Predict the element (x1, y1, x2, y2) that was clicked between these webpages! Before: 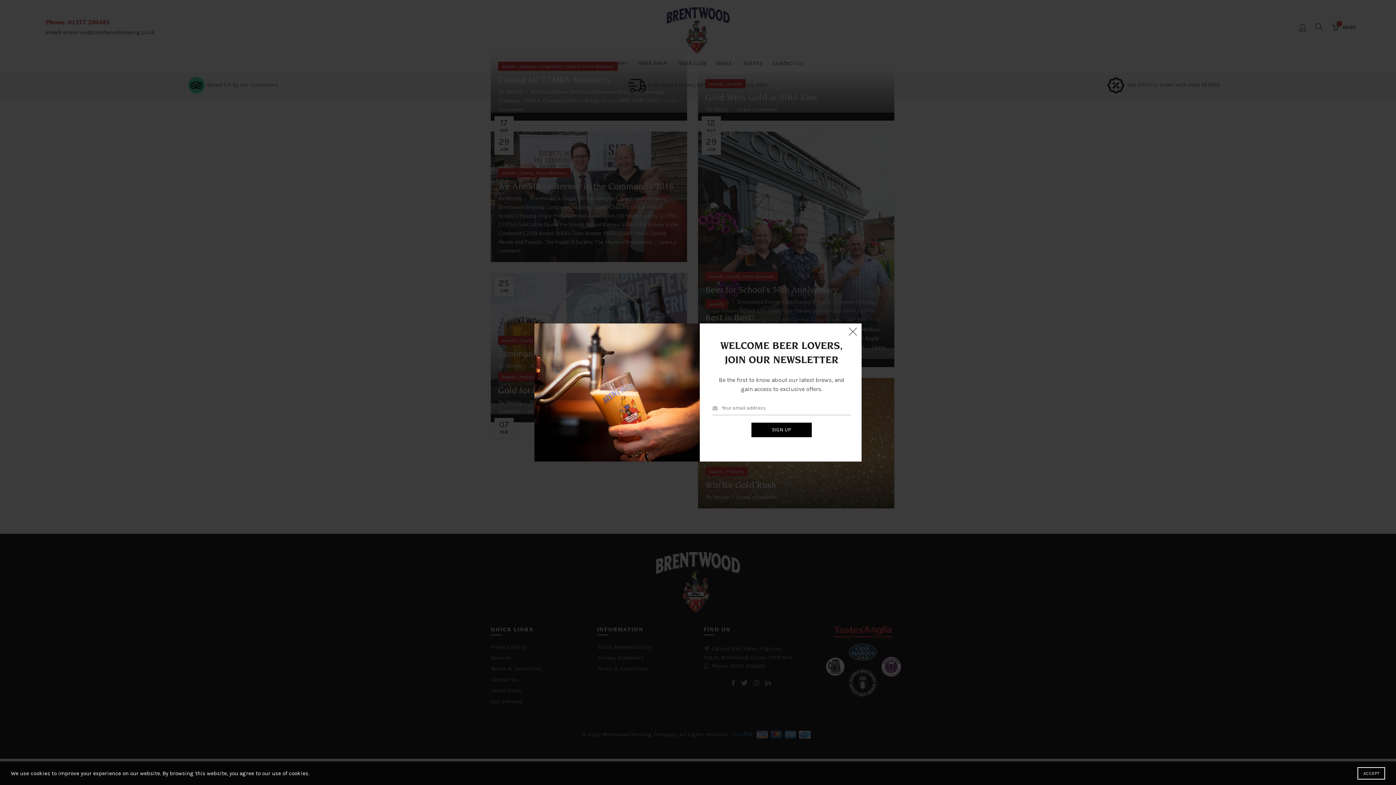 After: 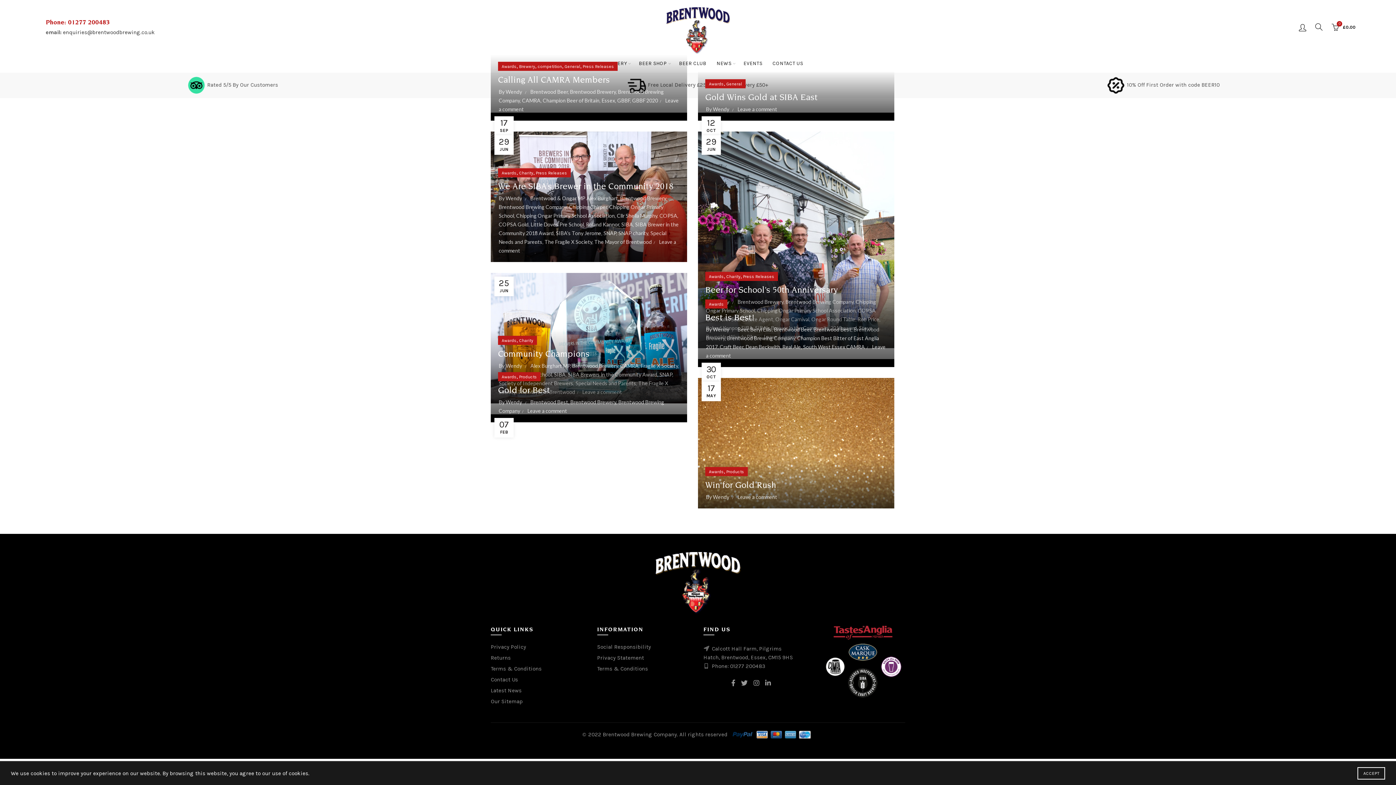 Action: bbox: (845, 323, 861, 339) label: ×